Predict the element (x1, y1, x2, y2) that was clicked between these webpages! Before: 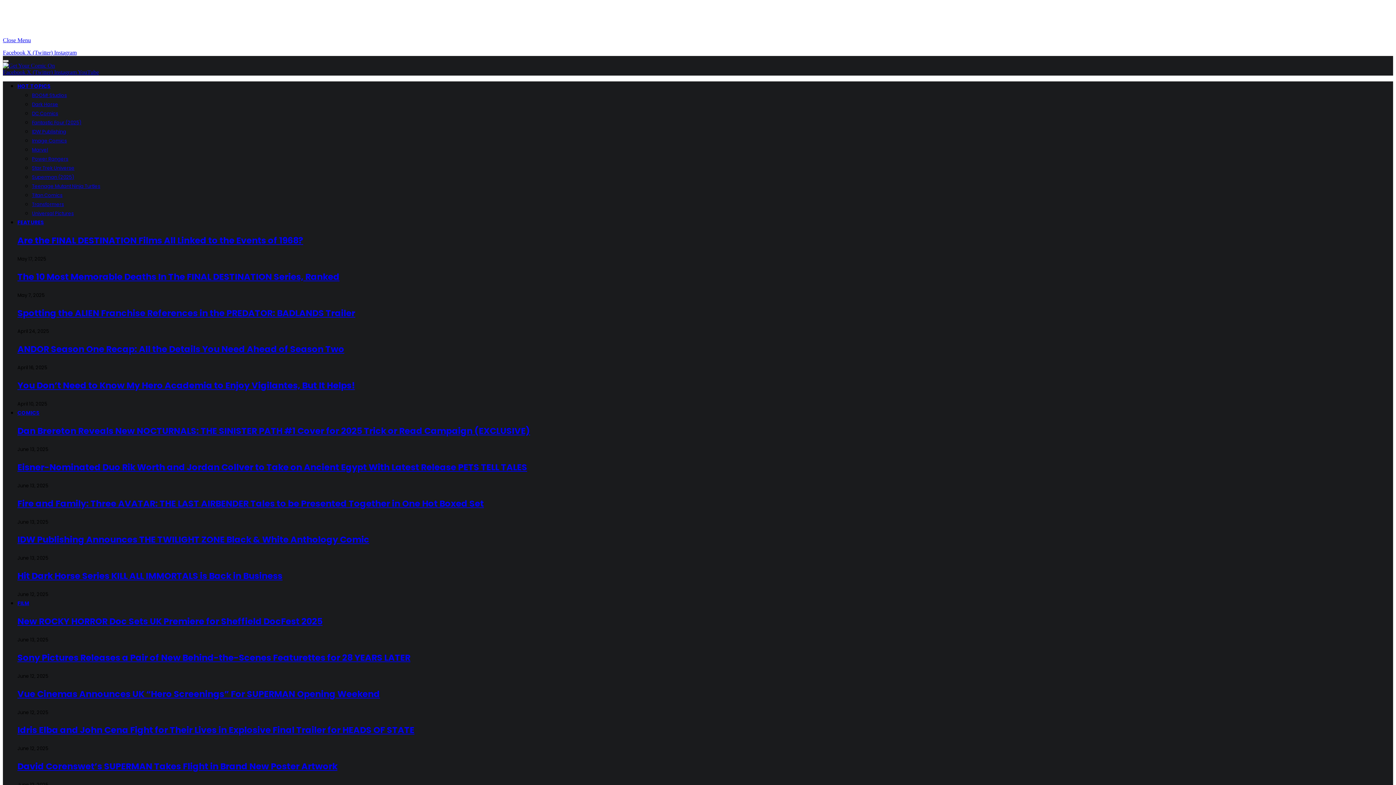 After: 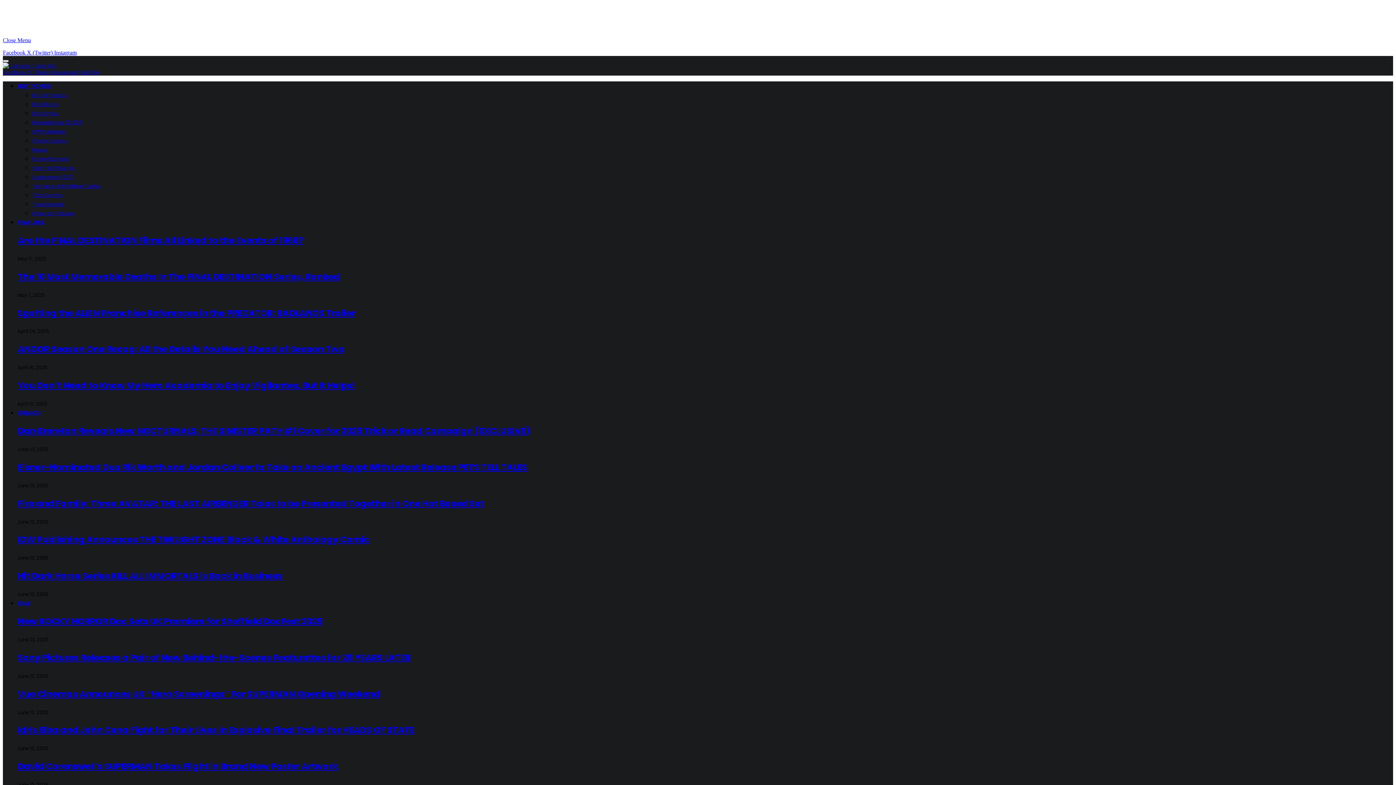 Action: bbox: (2, 49, 26, 55) label: Facebook 